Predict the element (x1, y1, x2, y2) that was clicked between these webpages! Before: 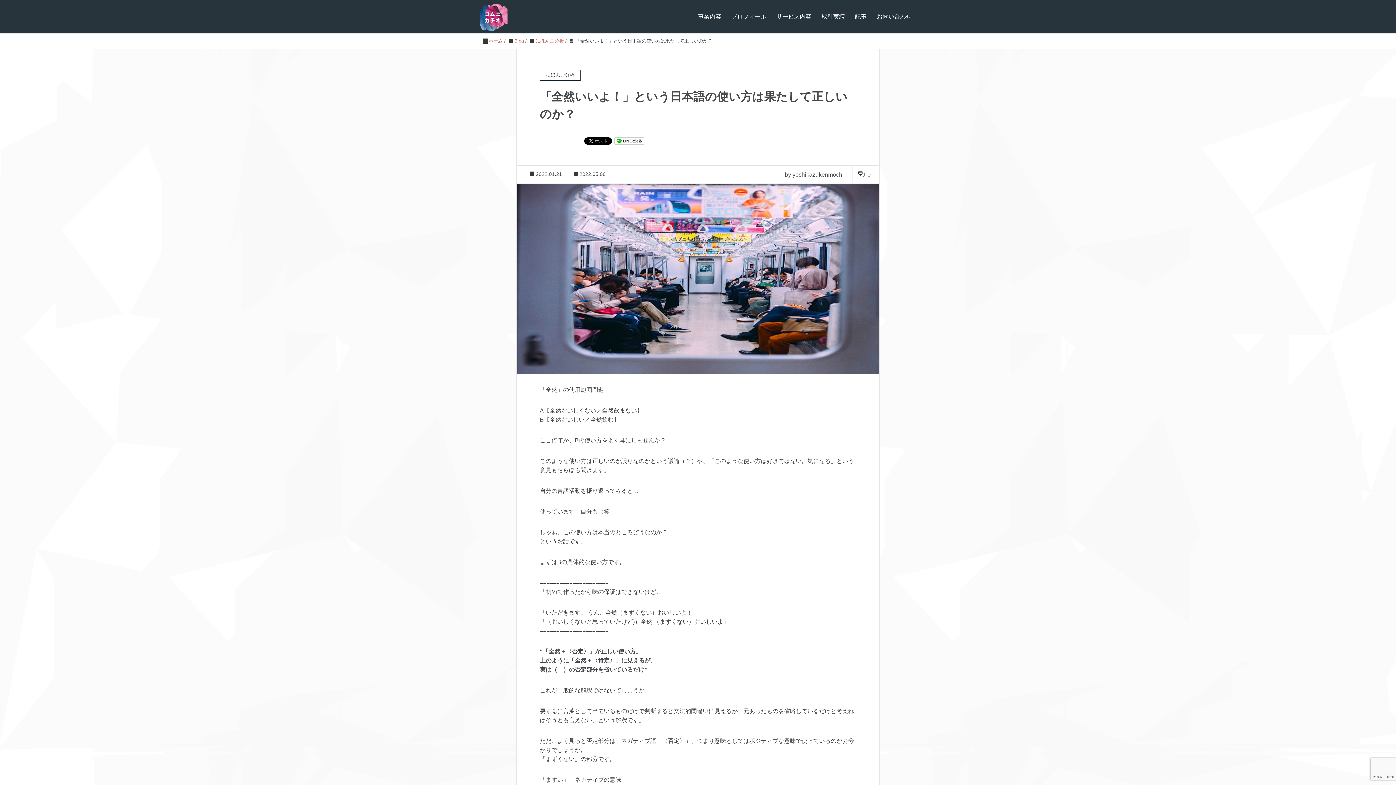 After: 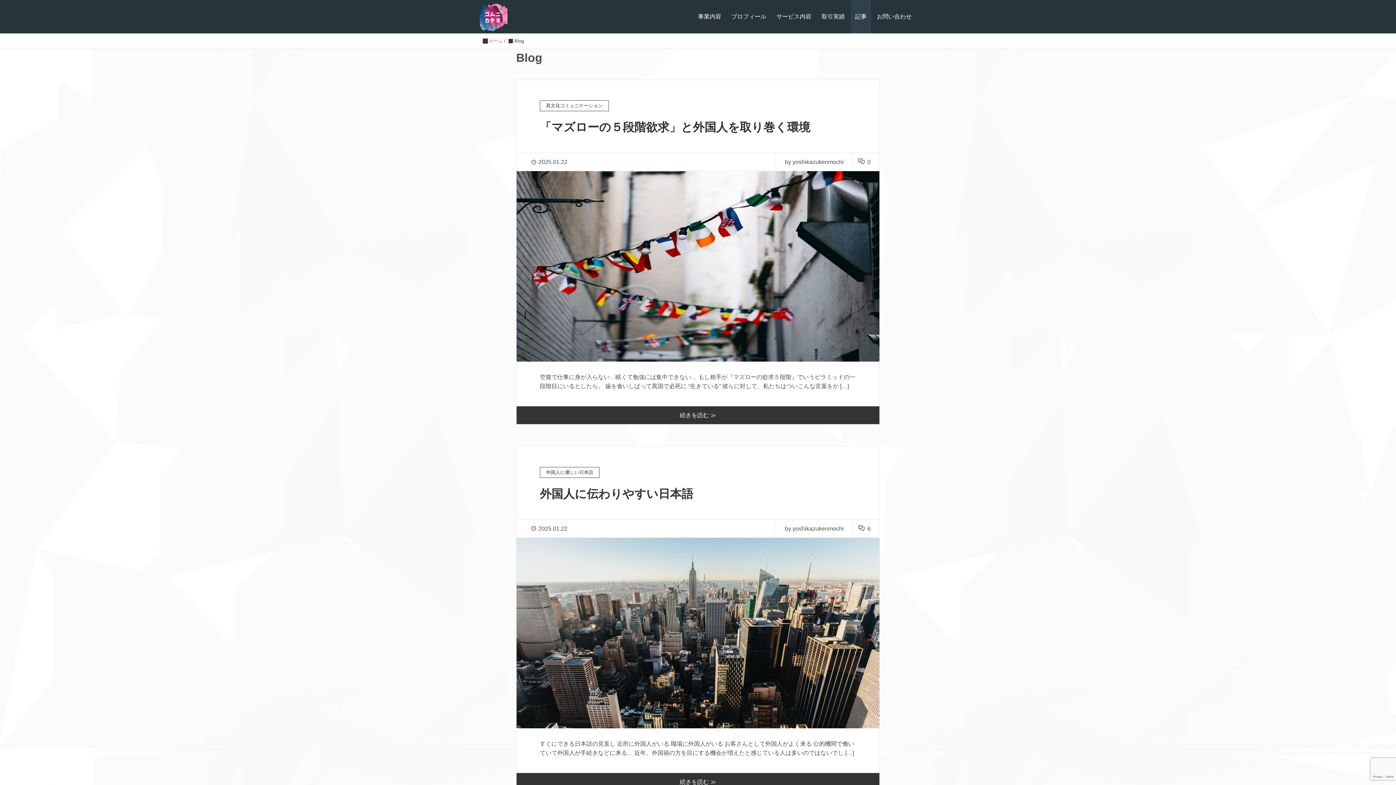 Action: bbox: (850, 0, 871, 33) label: 記事